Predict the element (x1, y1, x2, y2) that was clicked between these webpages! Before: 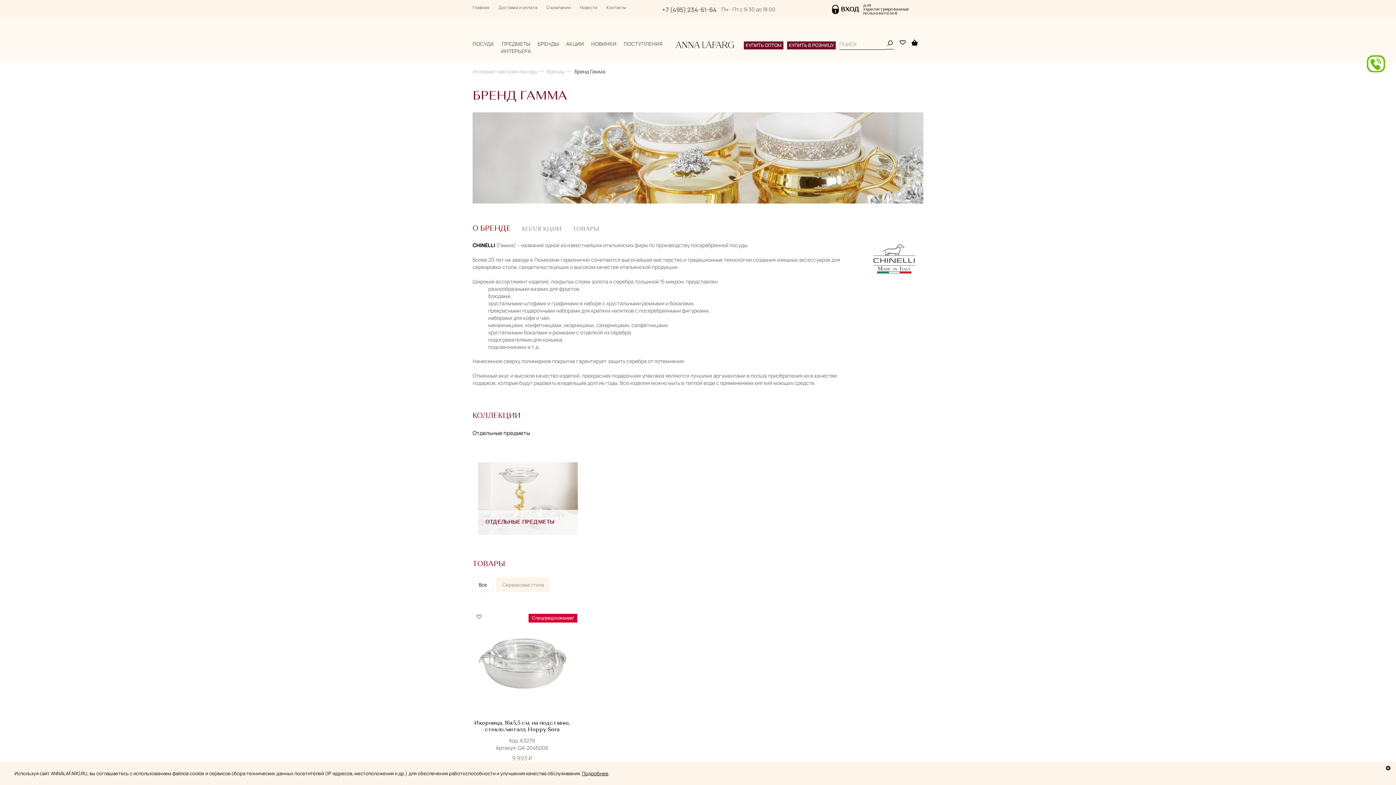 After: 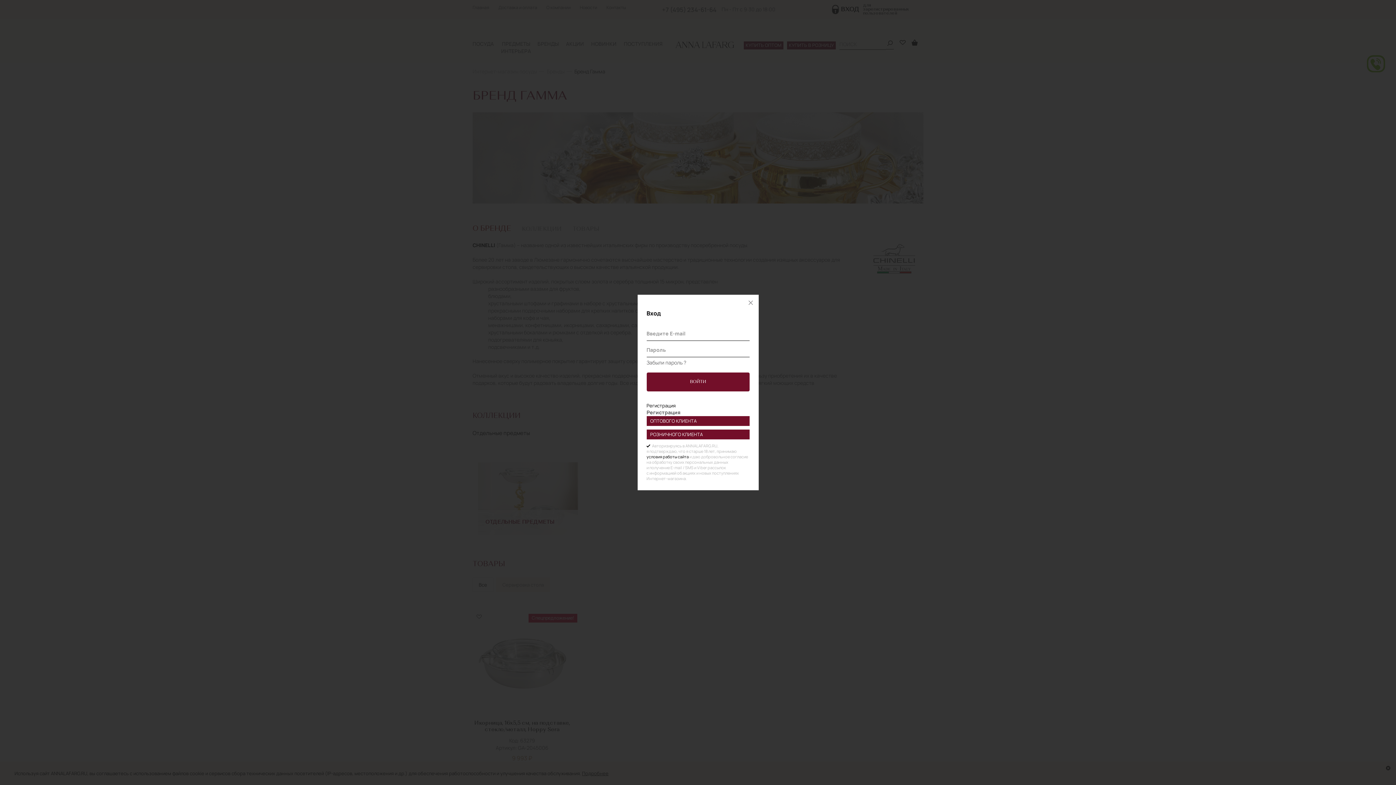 Action: label: ВХОД
для зарегистрированных пользователей bbox: (829, 2, 923, 16)